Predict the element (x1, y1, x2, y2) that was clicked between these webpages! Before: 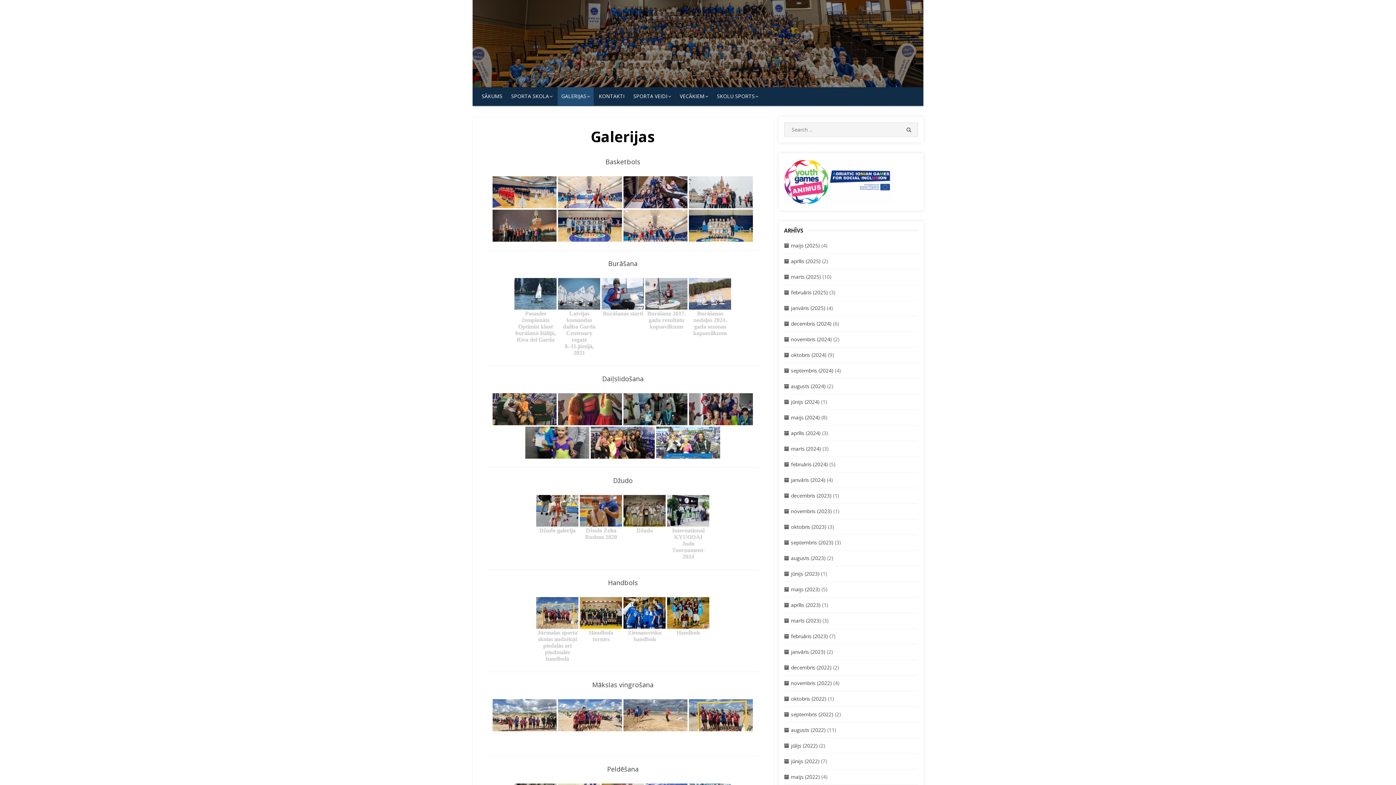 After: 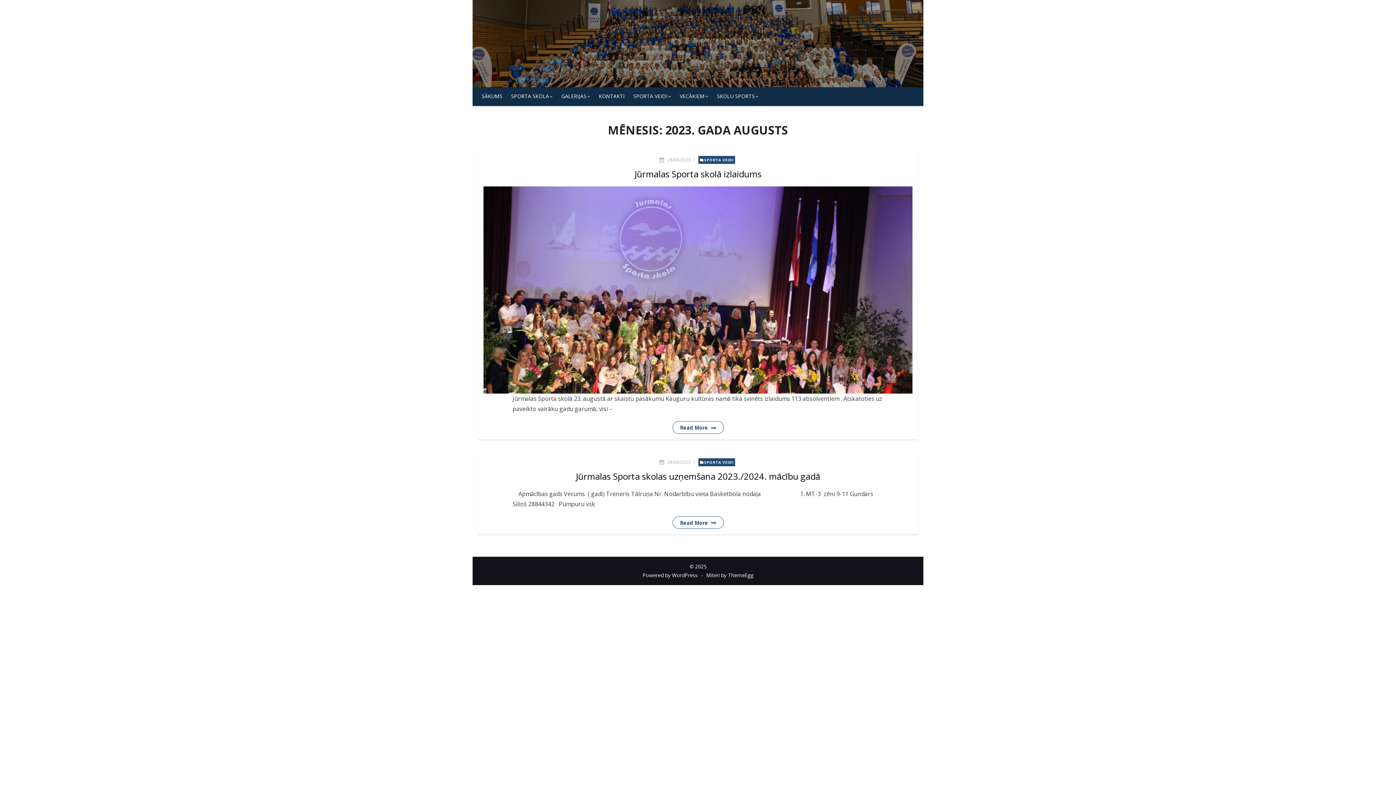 Action: label: augusts (2023) bbox: (791, 554, 826, 561)